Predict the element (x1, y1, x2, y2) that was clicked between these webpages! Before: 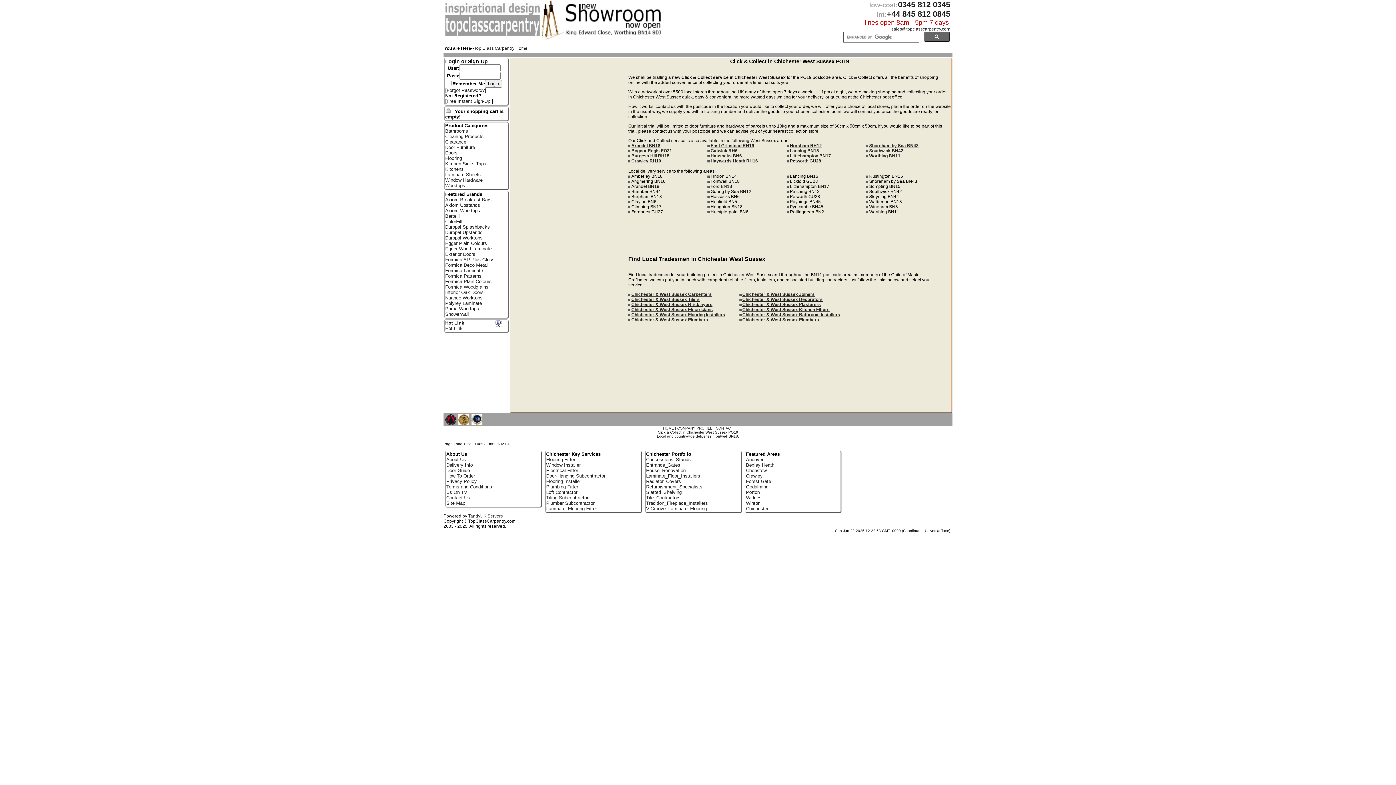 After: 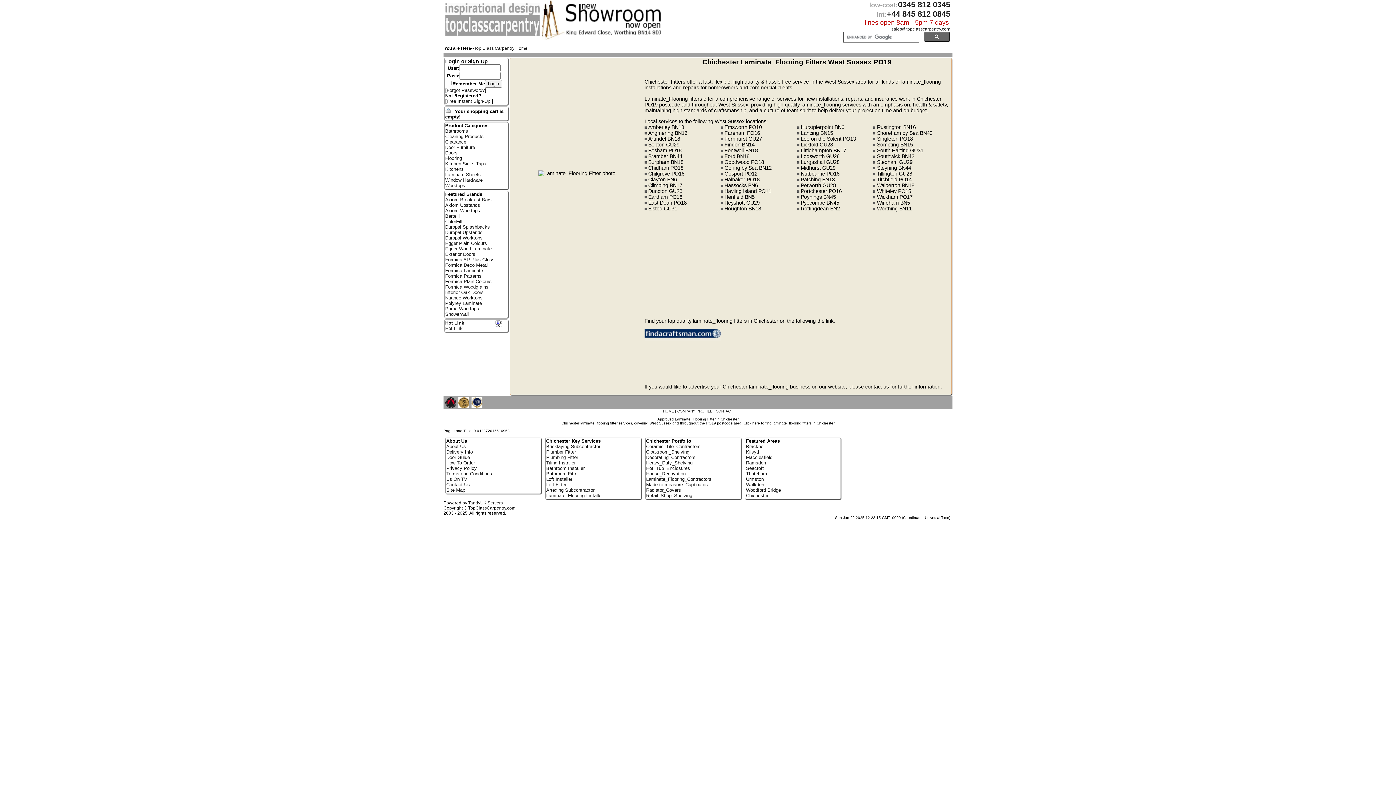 Action: bbox: (546, 506, 597, 511) label: Laminate_Flooring Fitter